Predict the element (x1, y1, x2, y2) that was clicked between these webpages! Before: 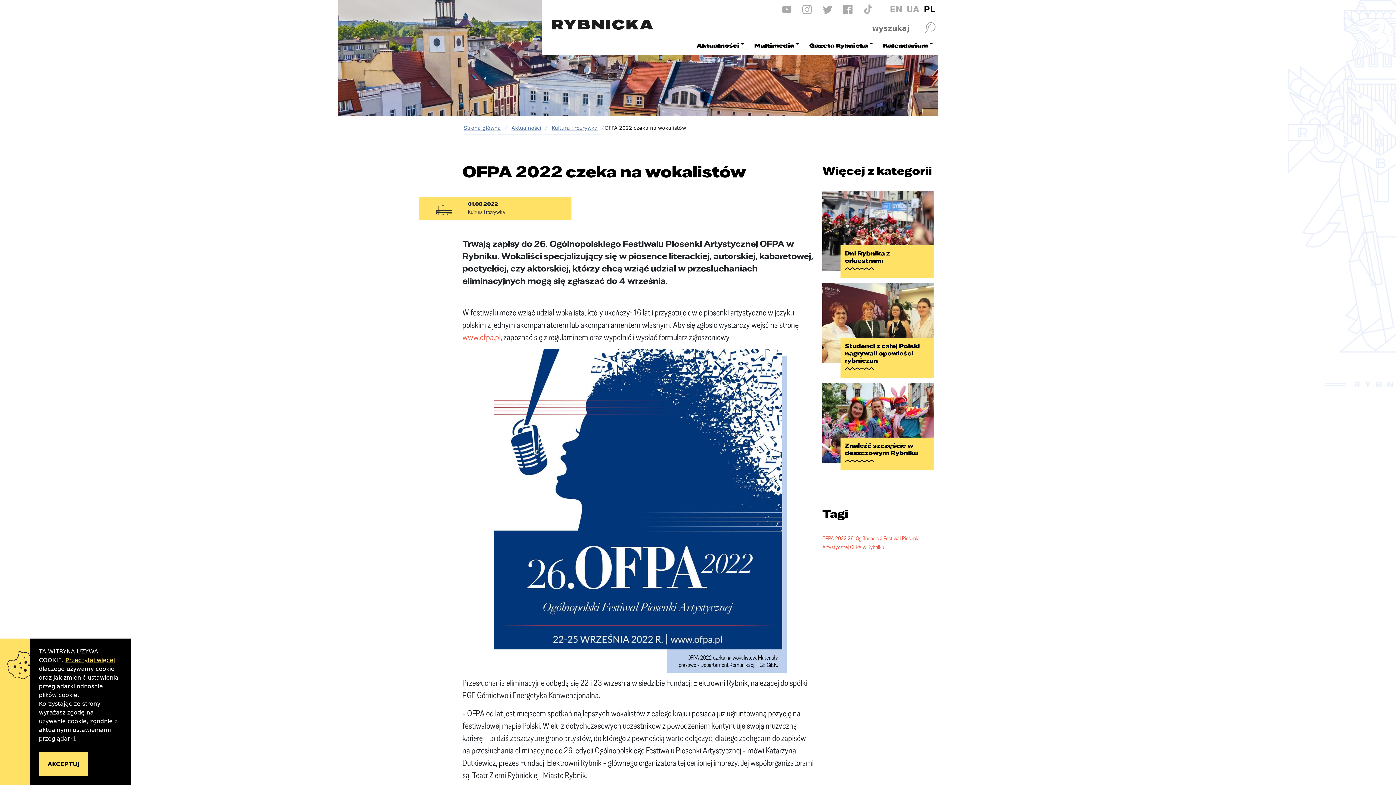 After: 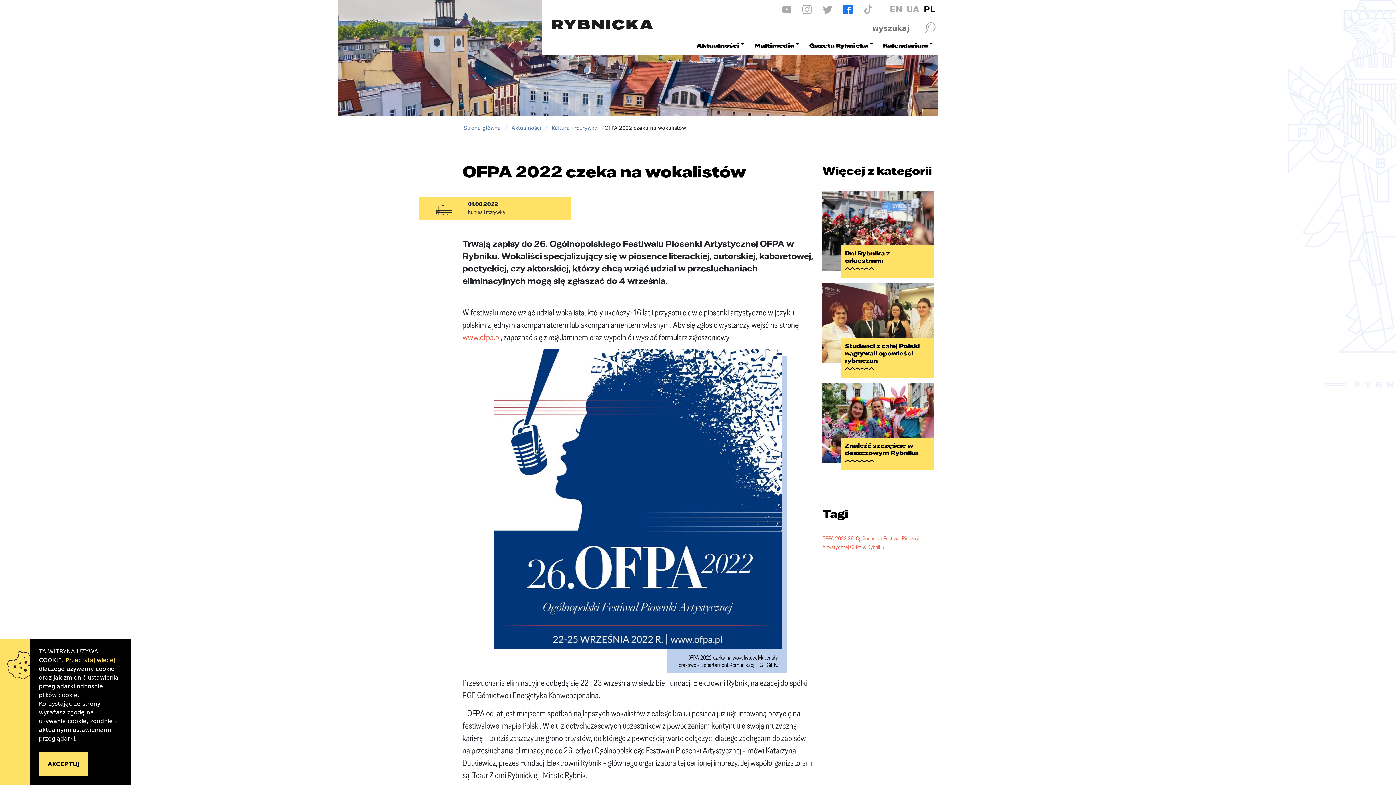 Action: label: Facebook bbox: (840, 1, 856, 17)